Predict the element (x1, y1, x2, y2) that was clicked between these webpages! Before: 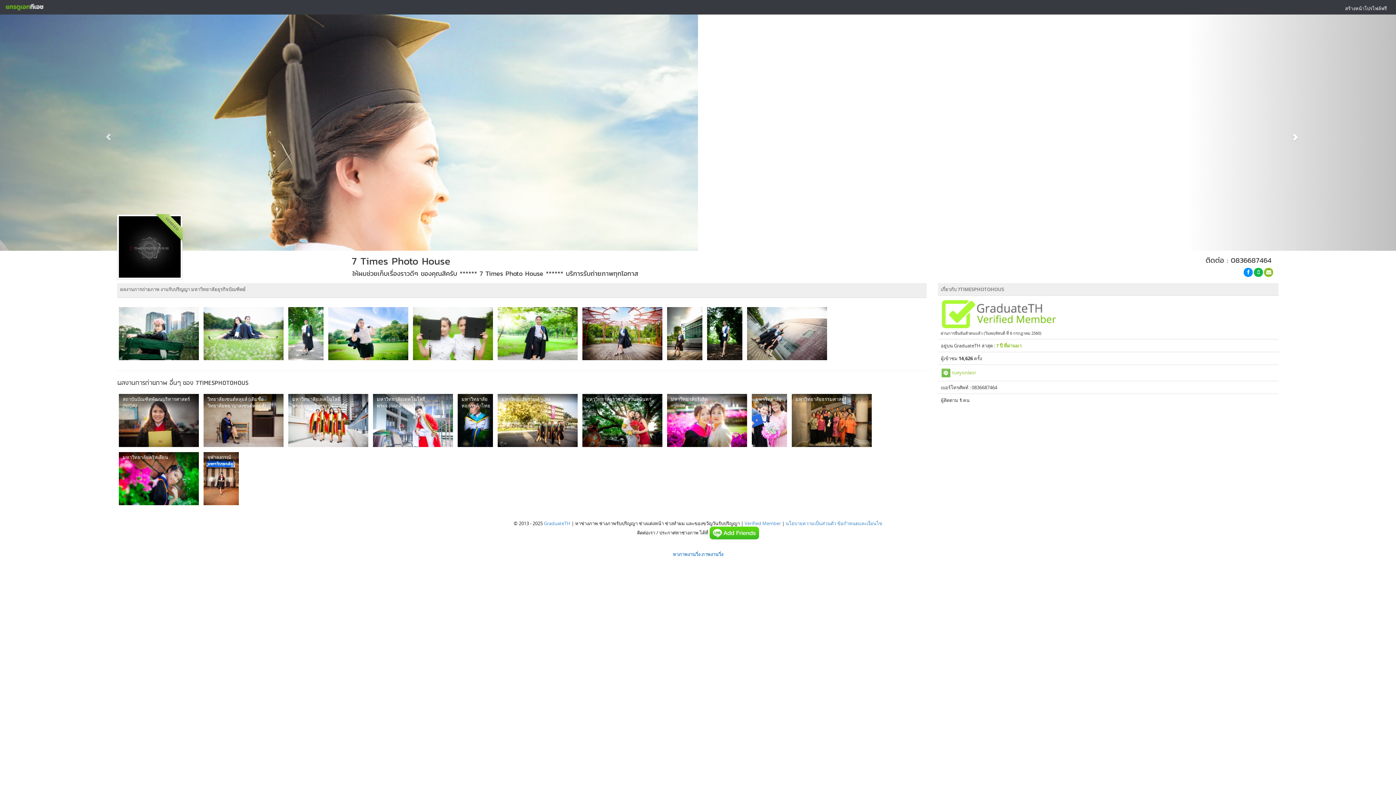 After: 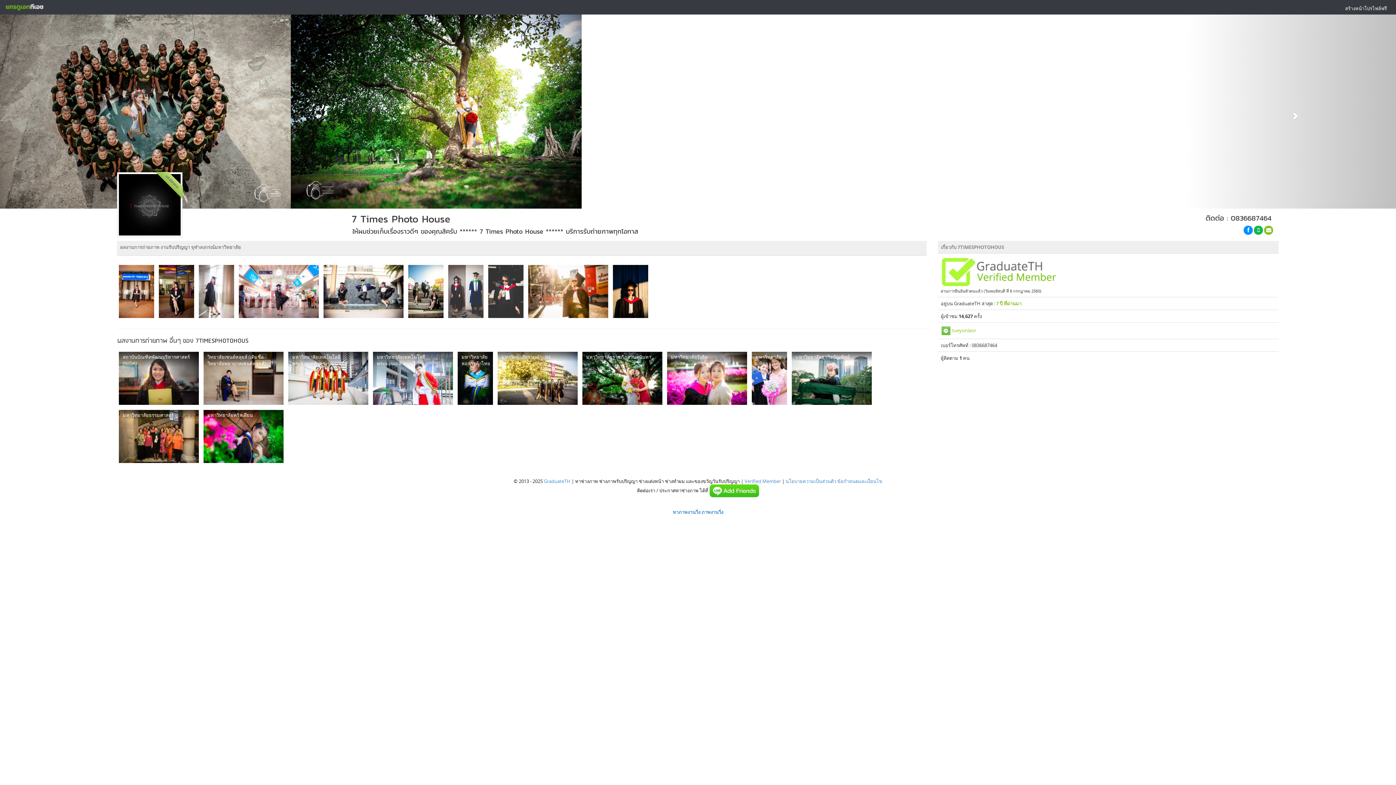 Action: bbox: (203, 452, 239, 505)